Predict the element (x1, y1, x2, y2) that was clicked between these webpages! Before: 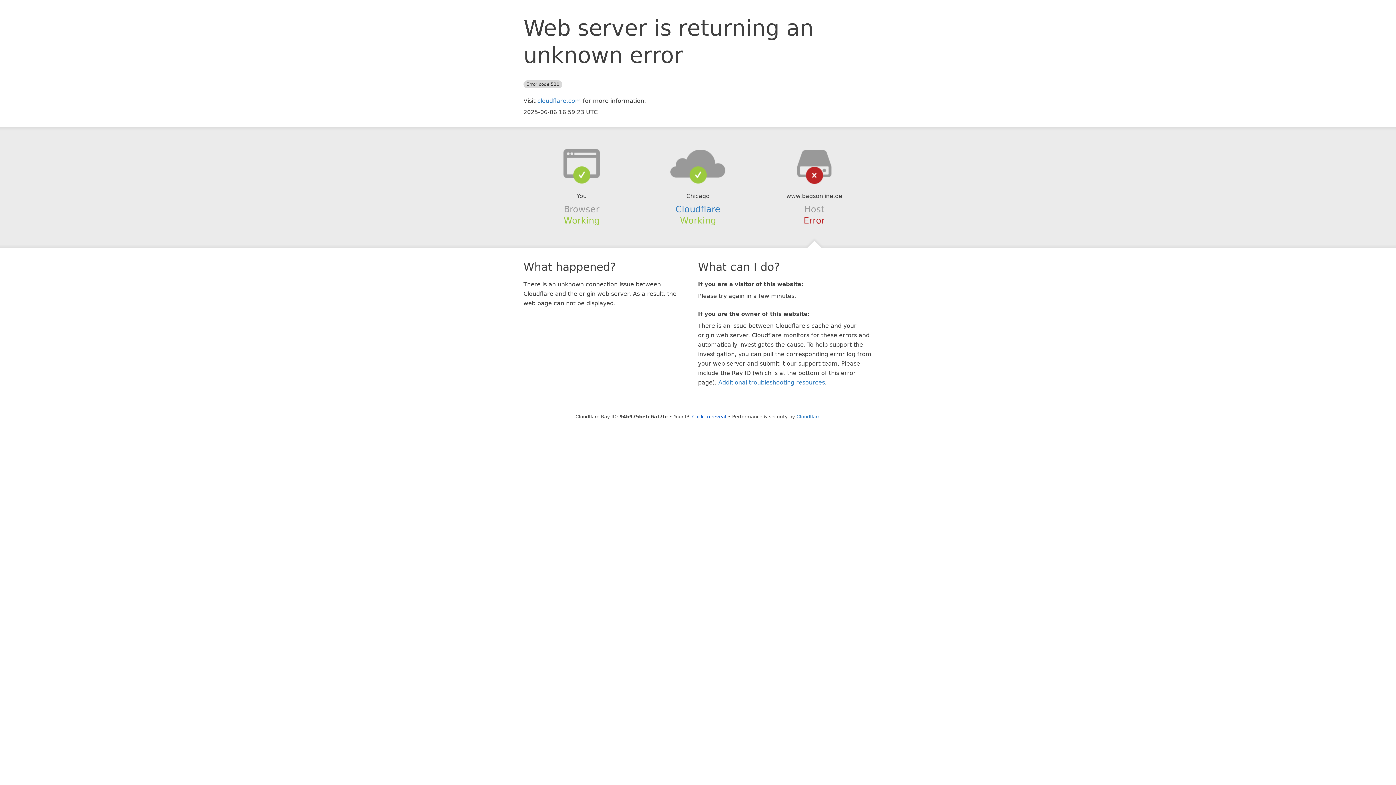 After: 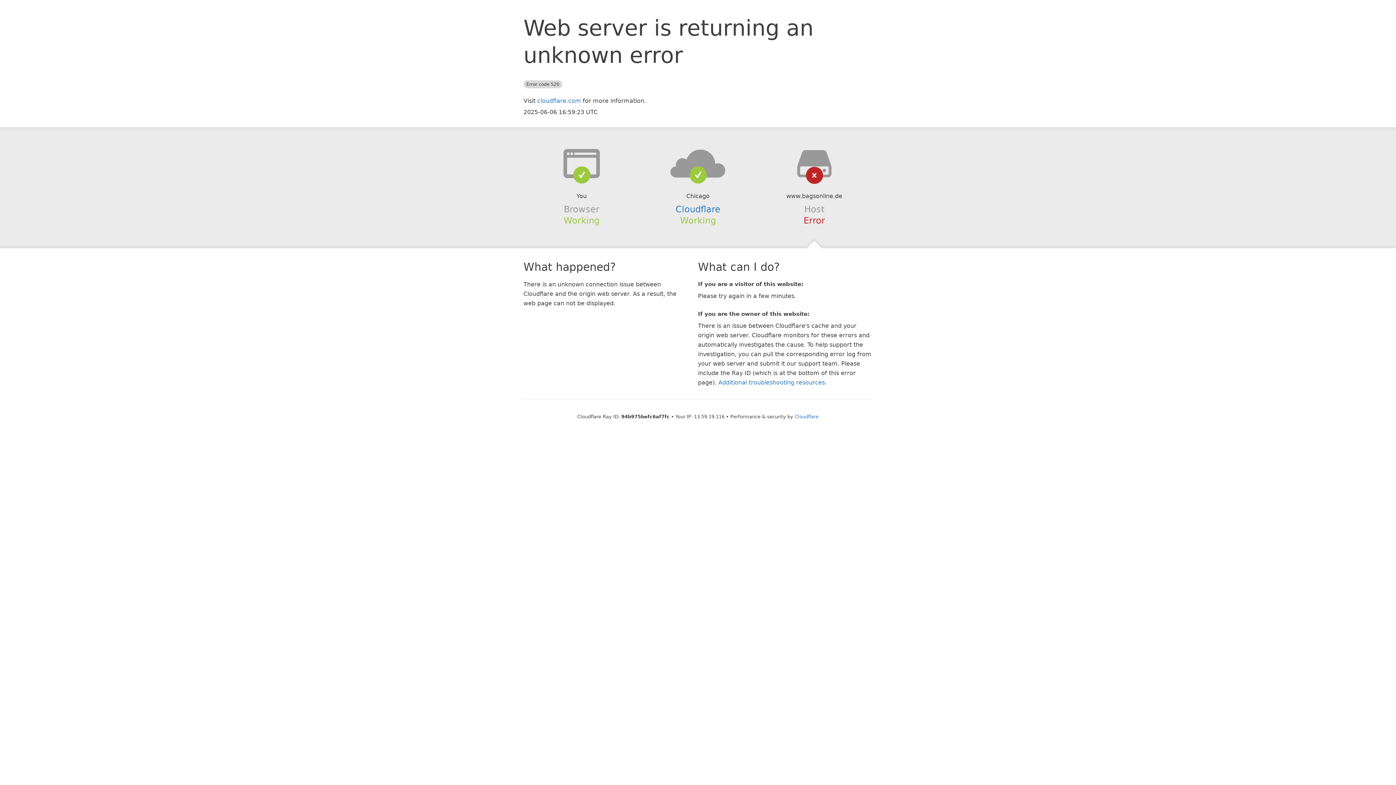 Action: label: Click to reveal bbox: (692, 414, 726, 419)